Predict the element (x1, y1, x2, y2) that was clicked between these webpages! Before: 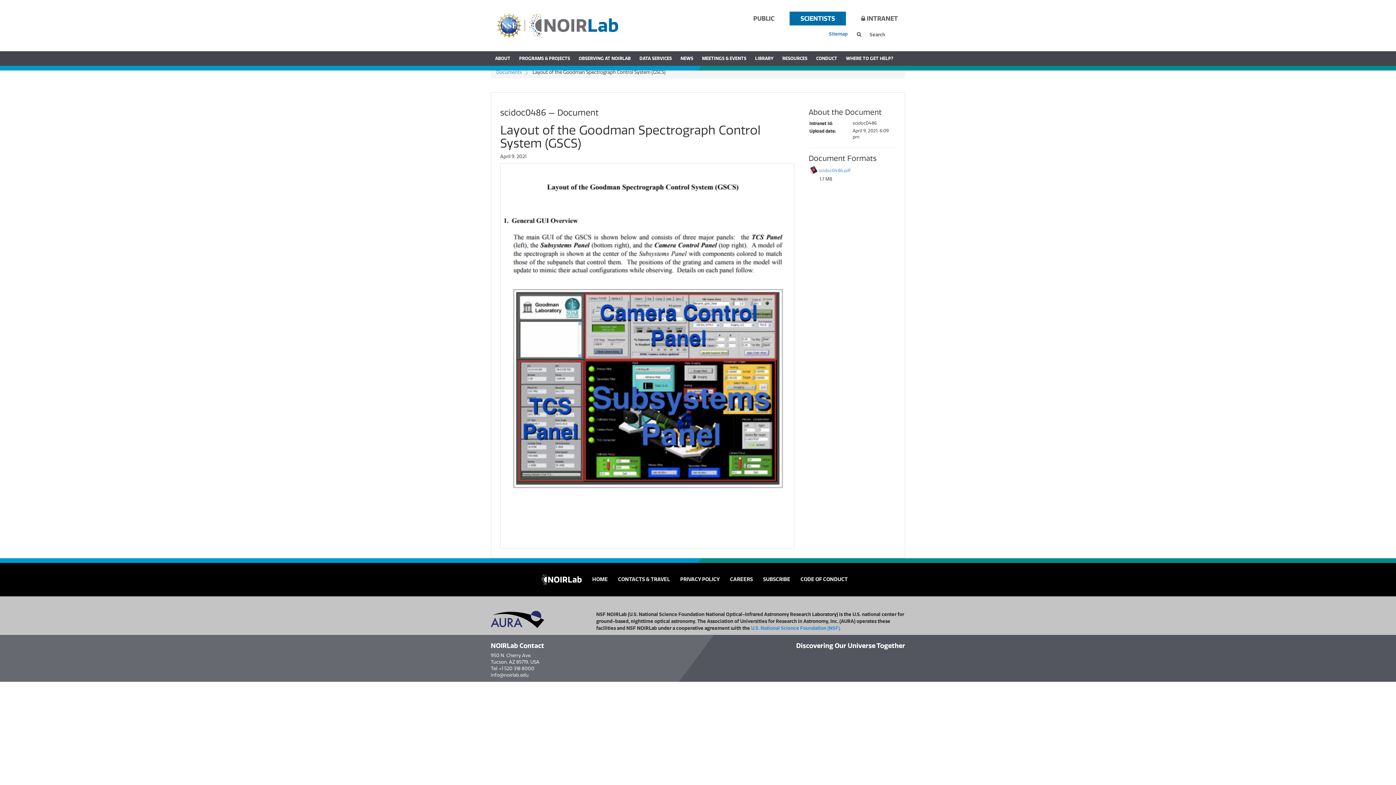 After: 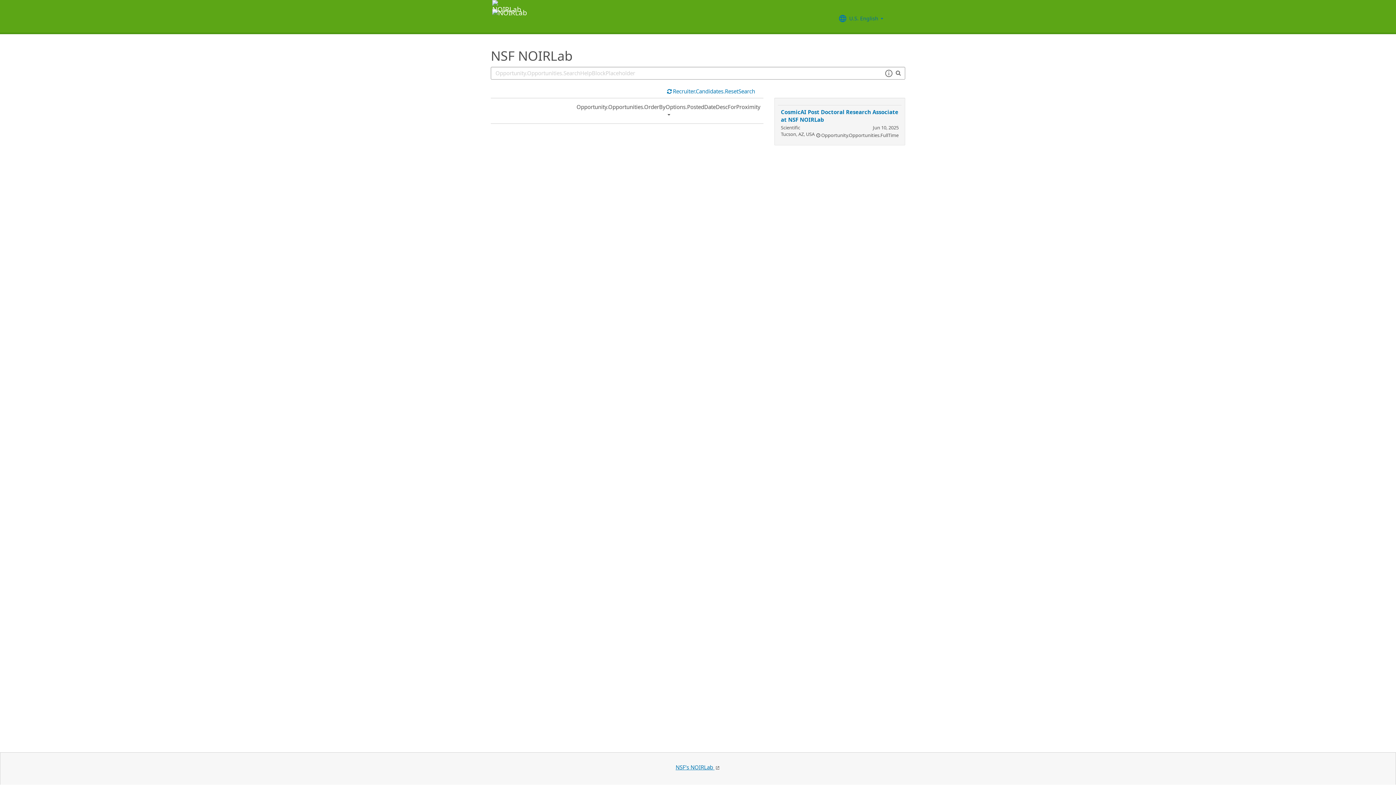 Action: bbox: (730, 576, 753, 582) label: CAREERS